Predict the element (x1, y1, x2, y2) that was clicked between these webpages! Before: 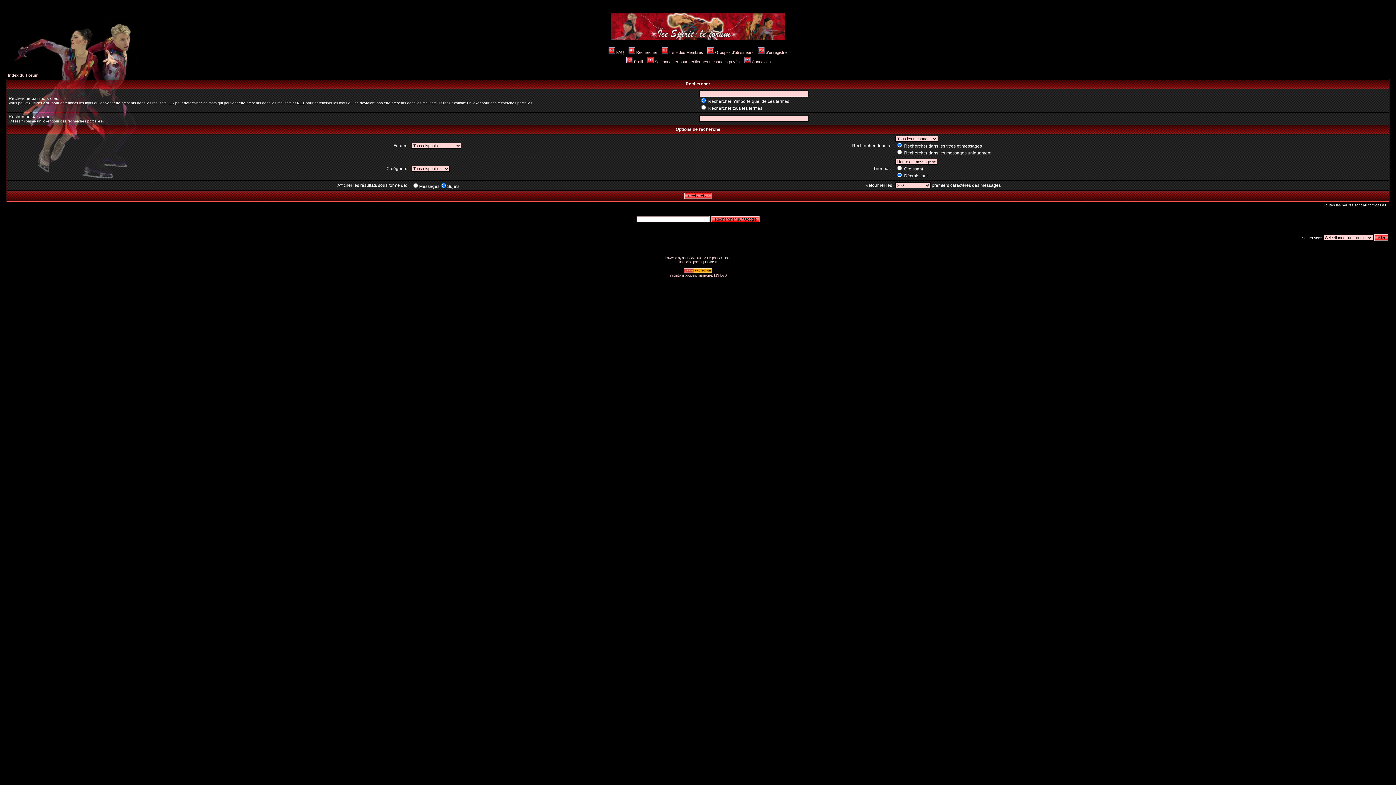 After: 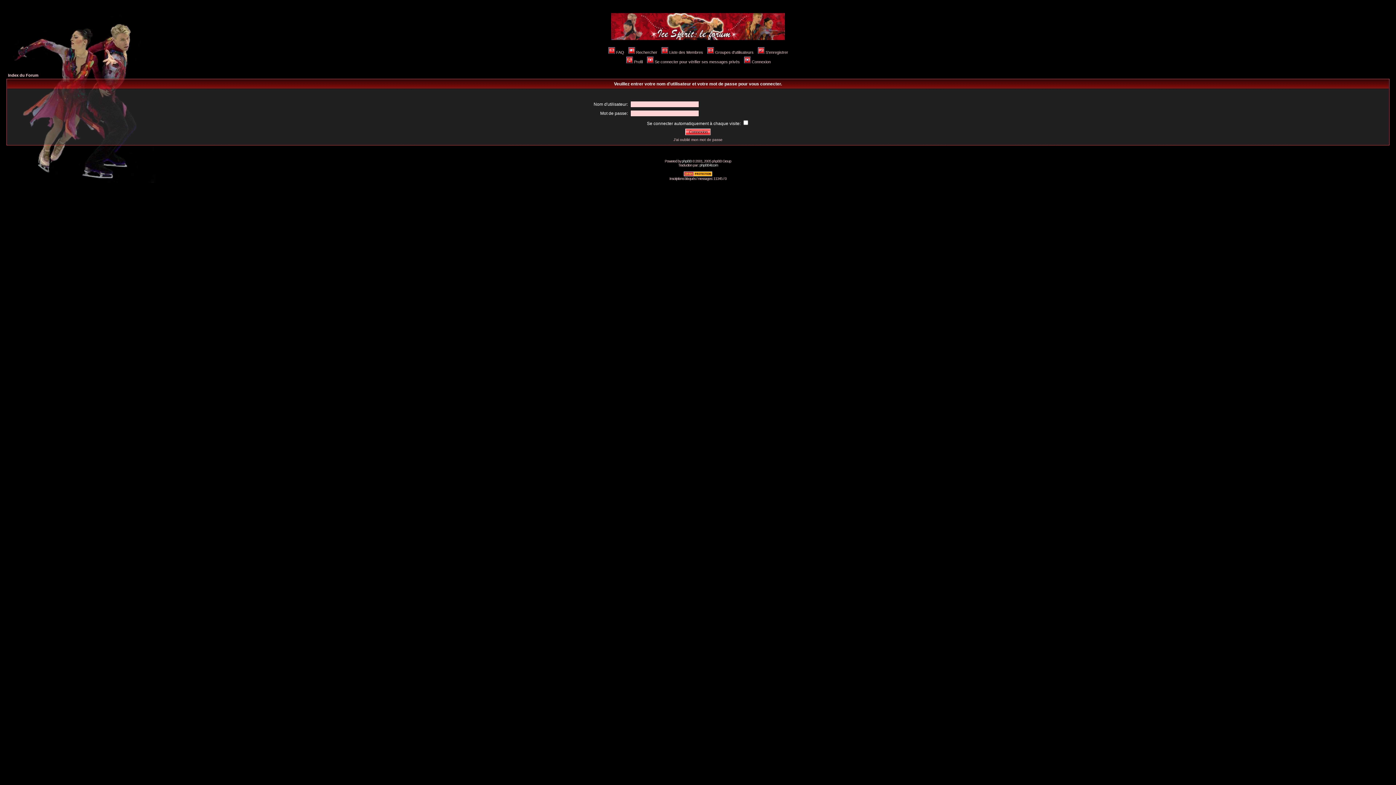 Action: bbox: (743, 59, 770, 64) label: Connexion